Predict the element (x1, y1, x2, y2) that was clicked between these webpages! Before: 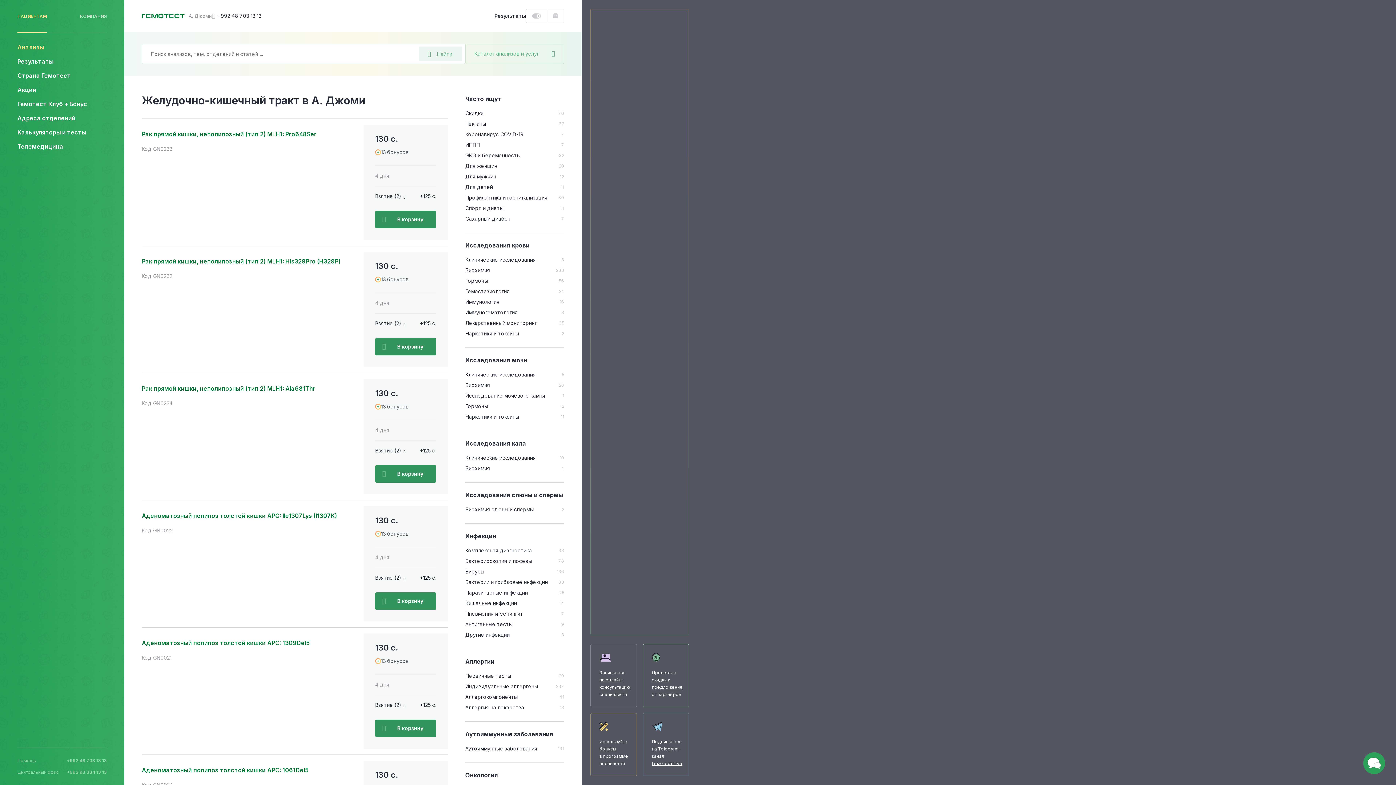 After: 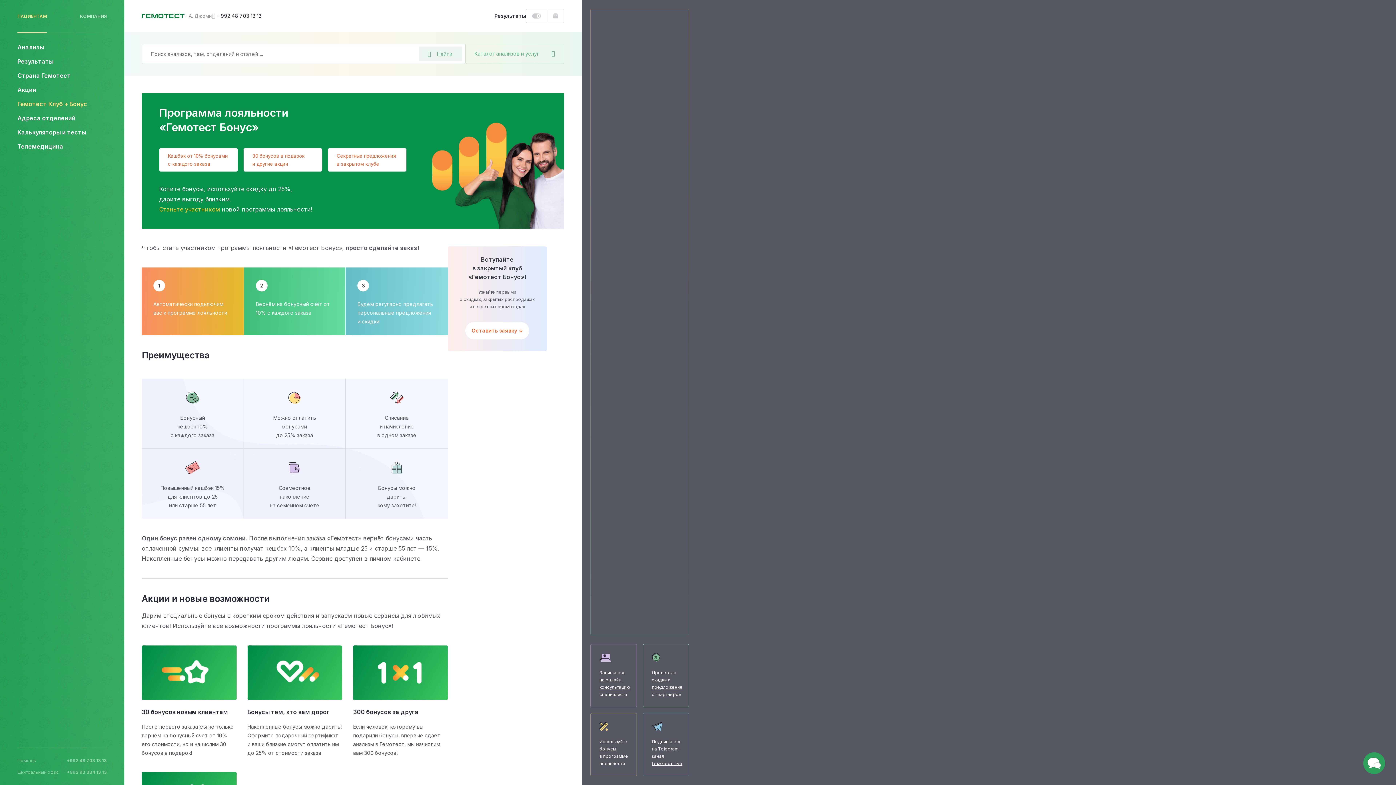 Action: bbox: (526, 9, 546, 22)